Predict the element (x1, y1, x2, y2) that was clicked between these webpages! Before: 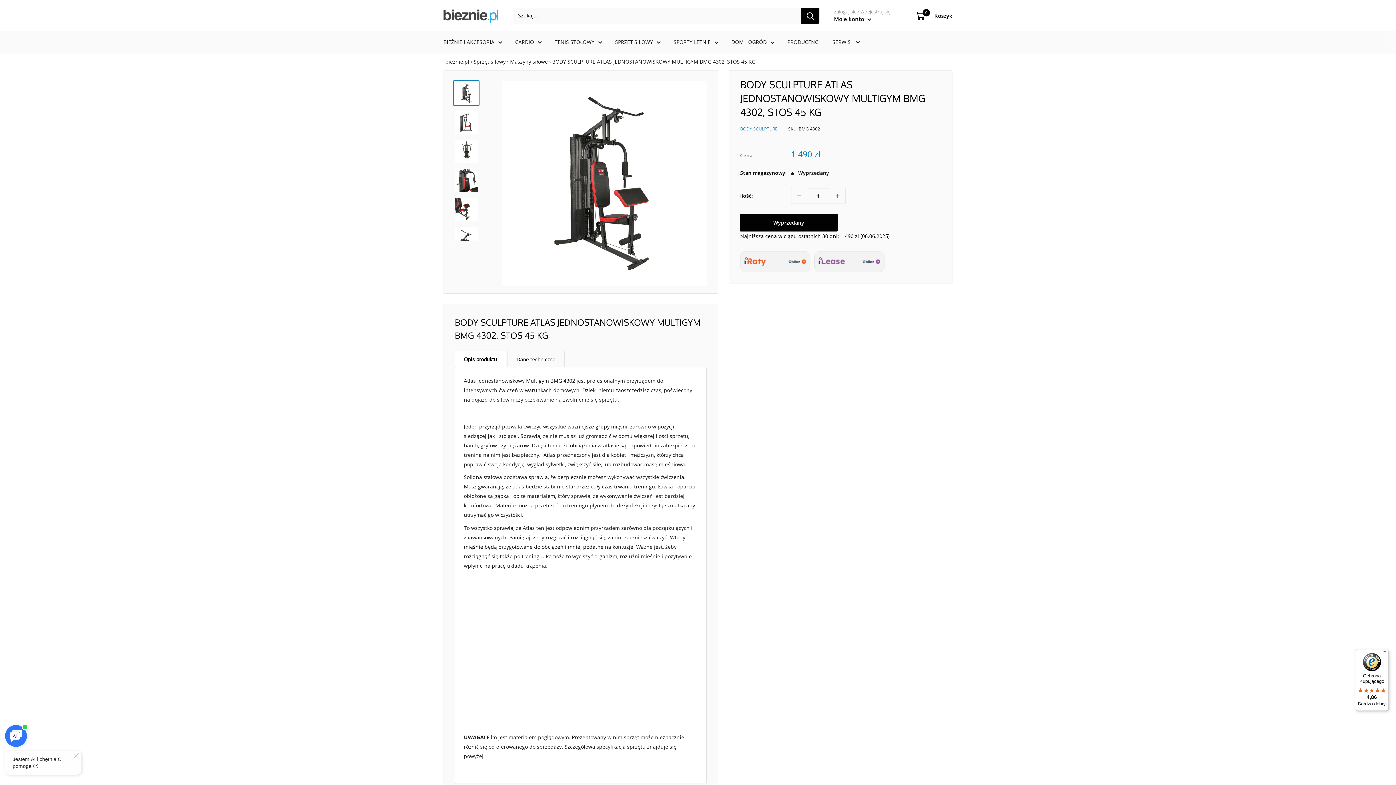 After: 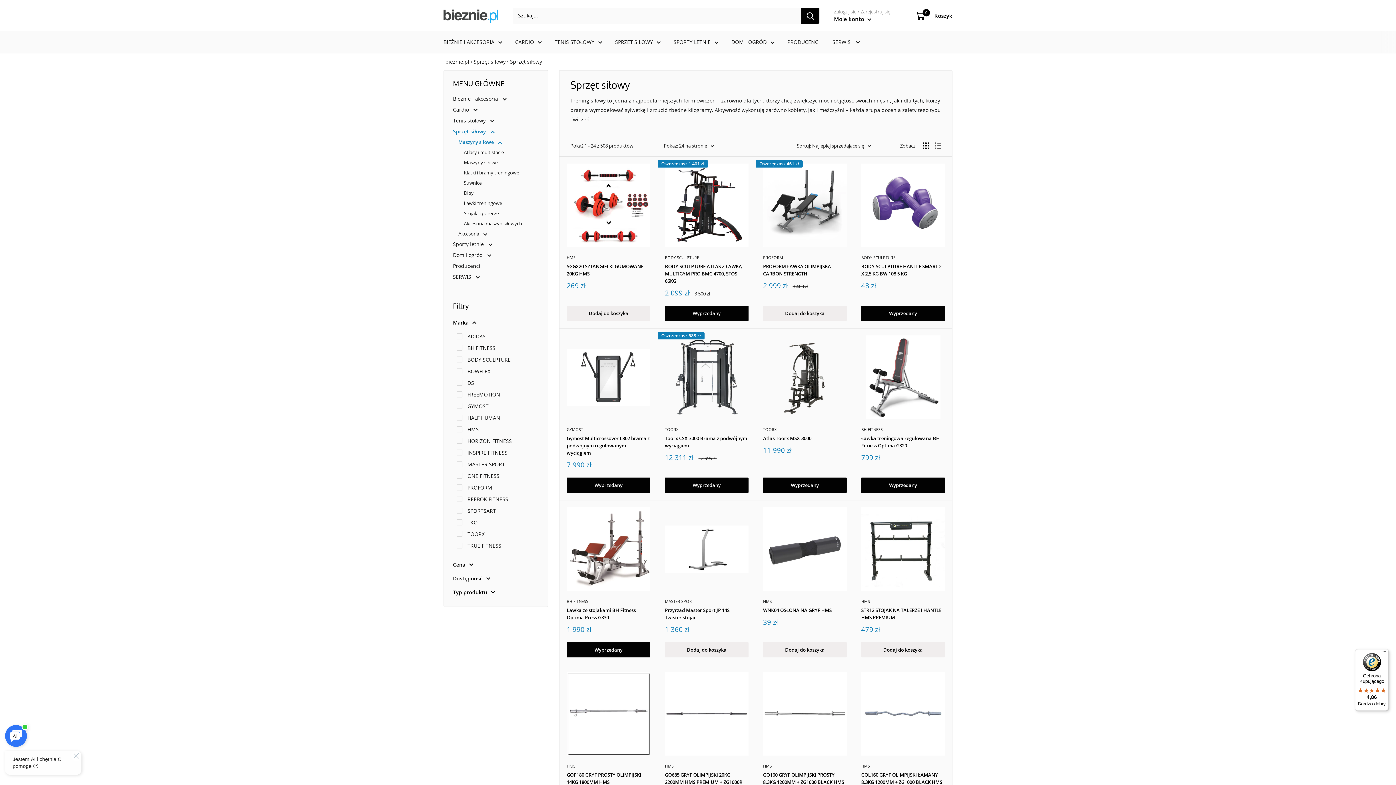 Action: bbox: (510, 58, 548, 65) label: Maszyny siłowe